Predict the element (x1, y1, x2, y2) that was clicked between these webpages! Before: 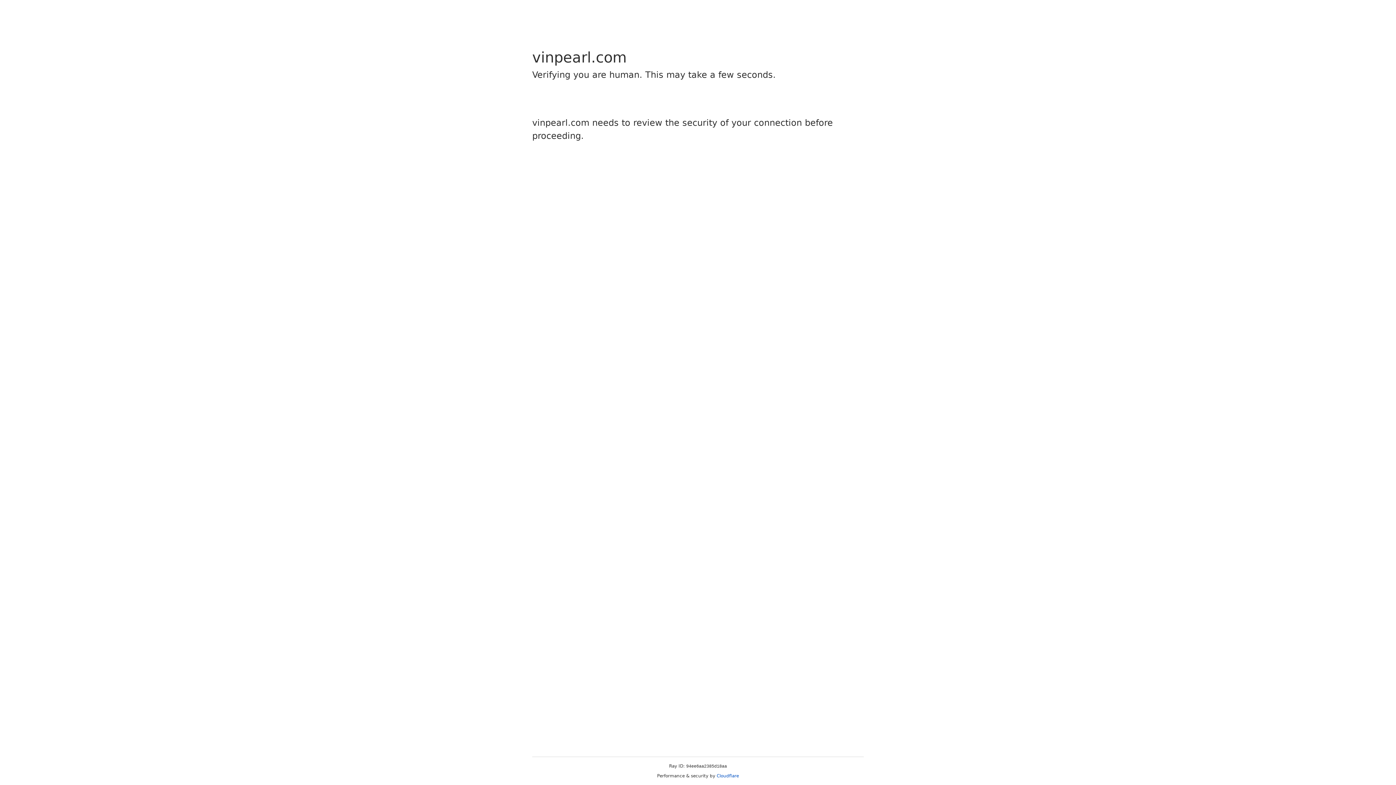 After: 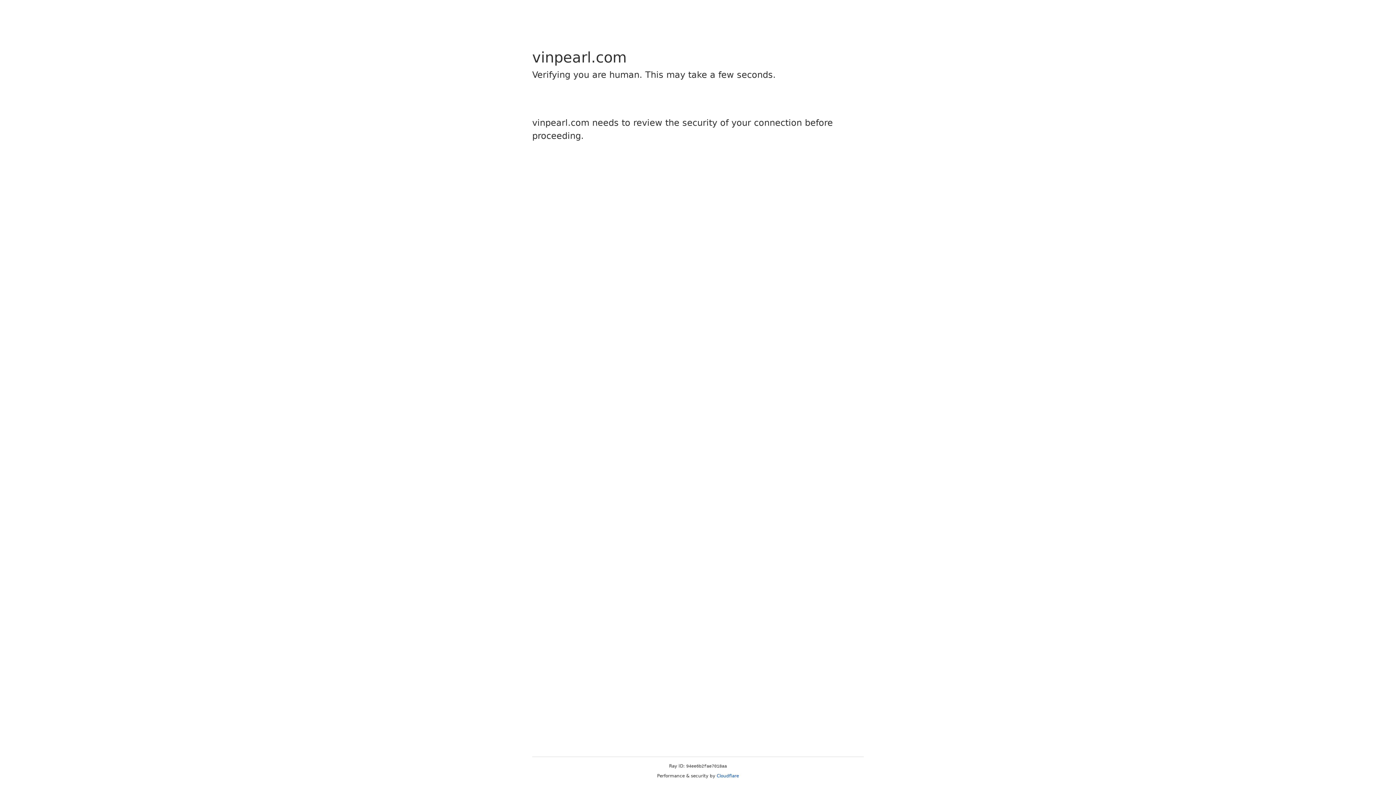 Action: bbox: (716, 773, 739, 778) label: Cloudflare